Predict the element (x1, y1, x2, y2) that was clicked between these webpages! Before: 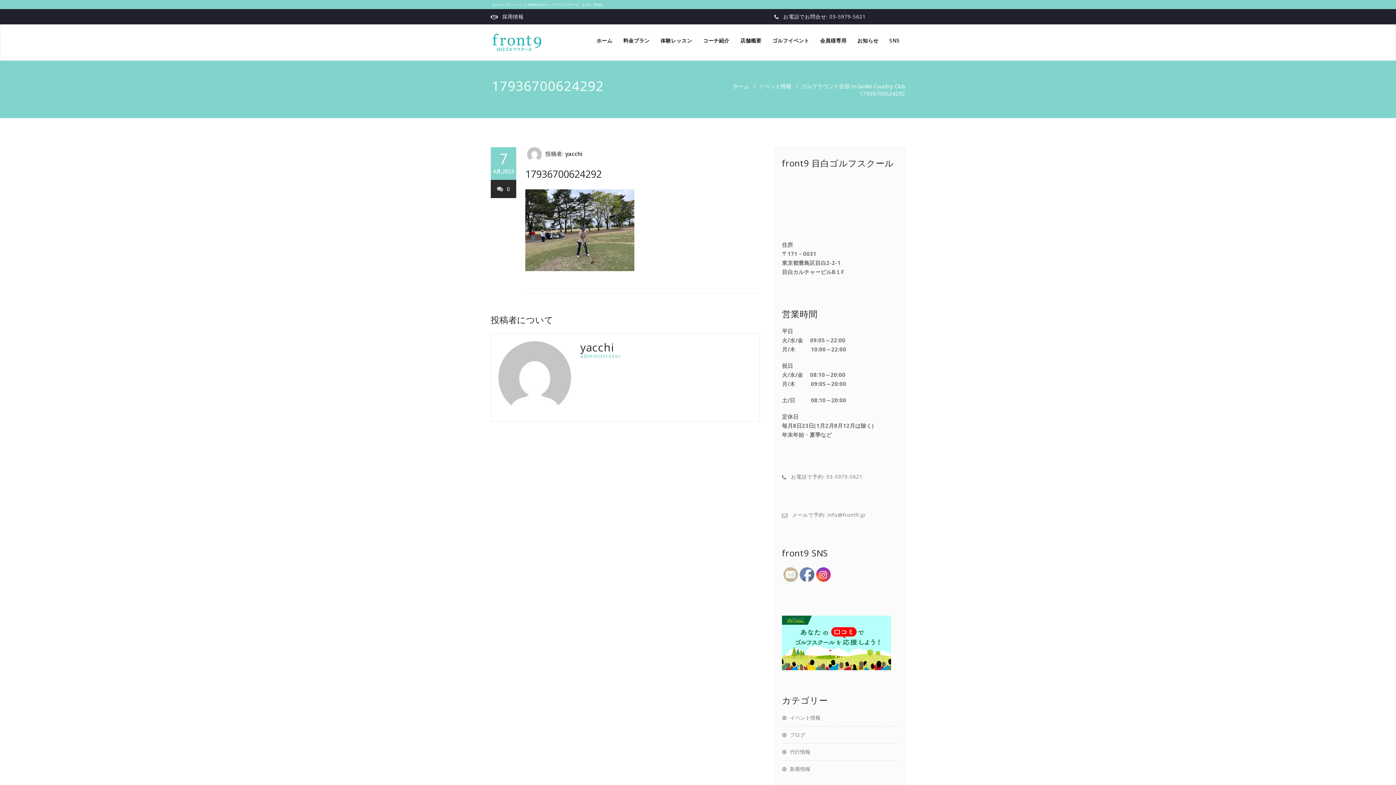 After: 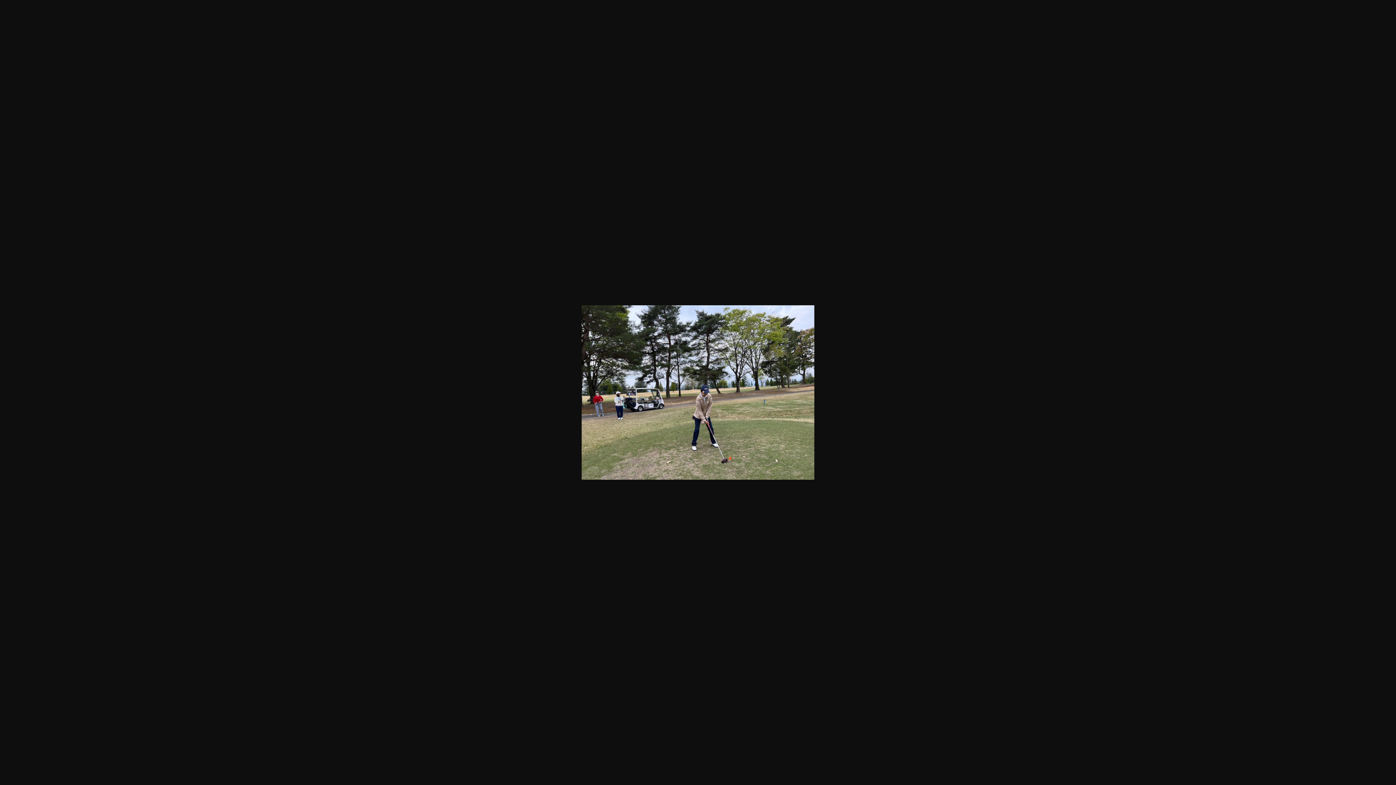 Action: bbox: (525, 226, 634, 233)